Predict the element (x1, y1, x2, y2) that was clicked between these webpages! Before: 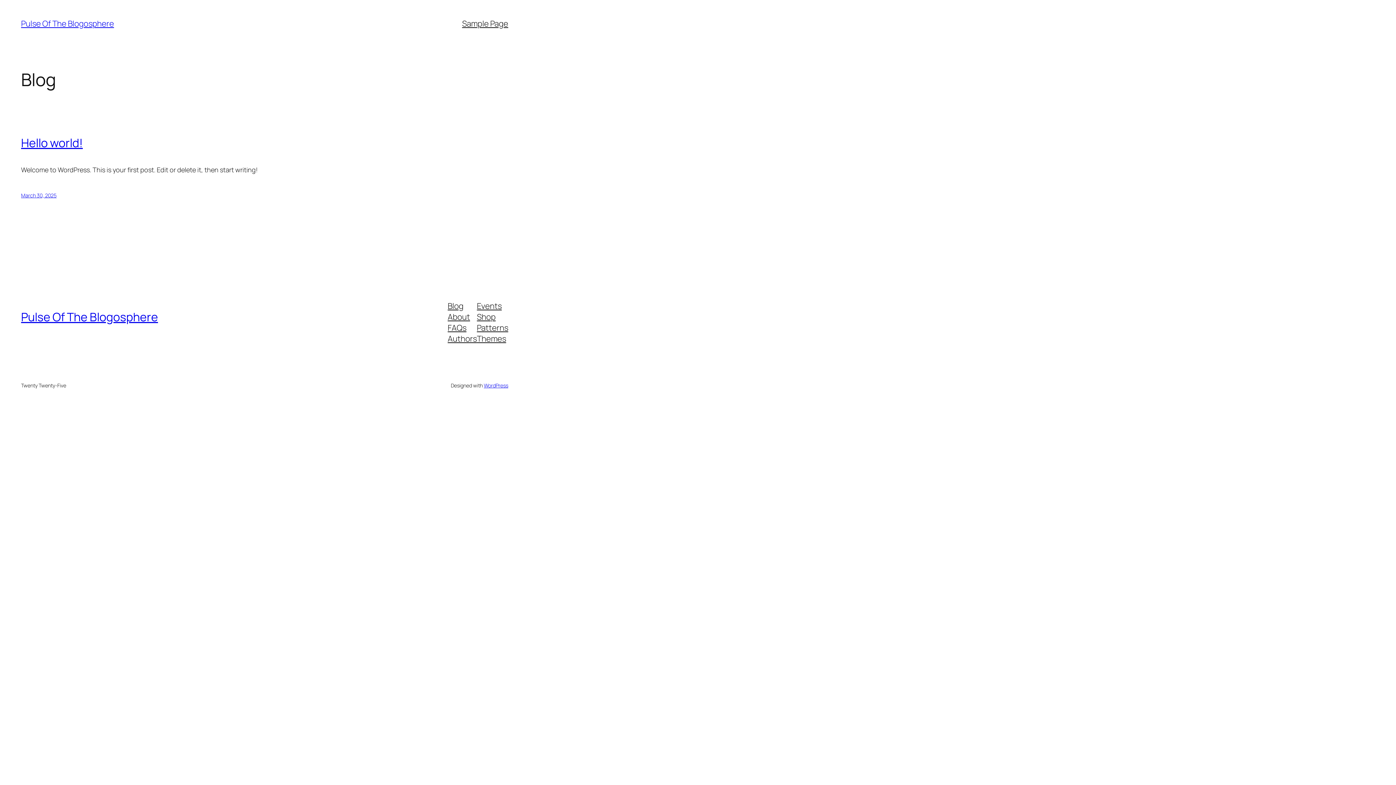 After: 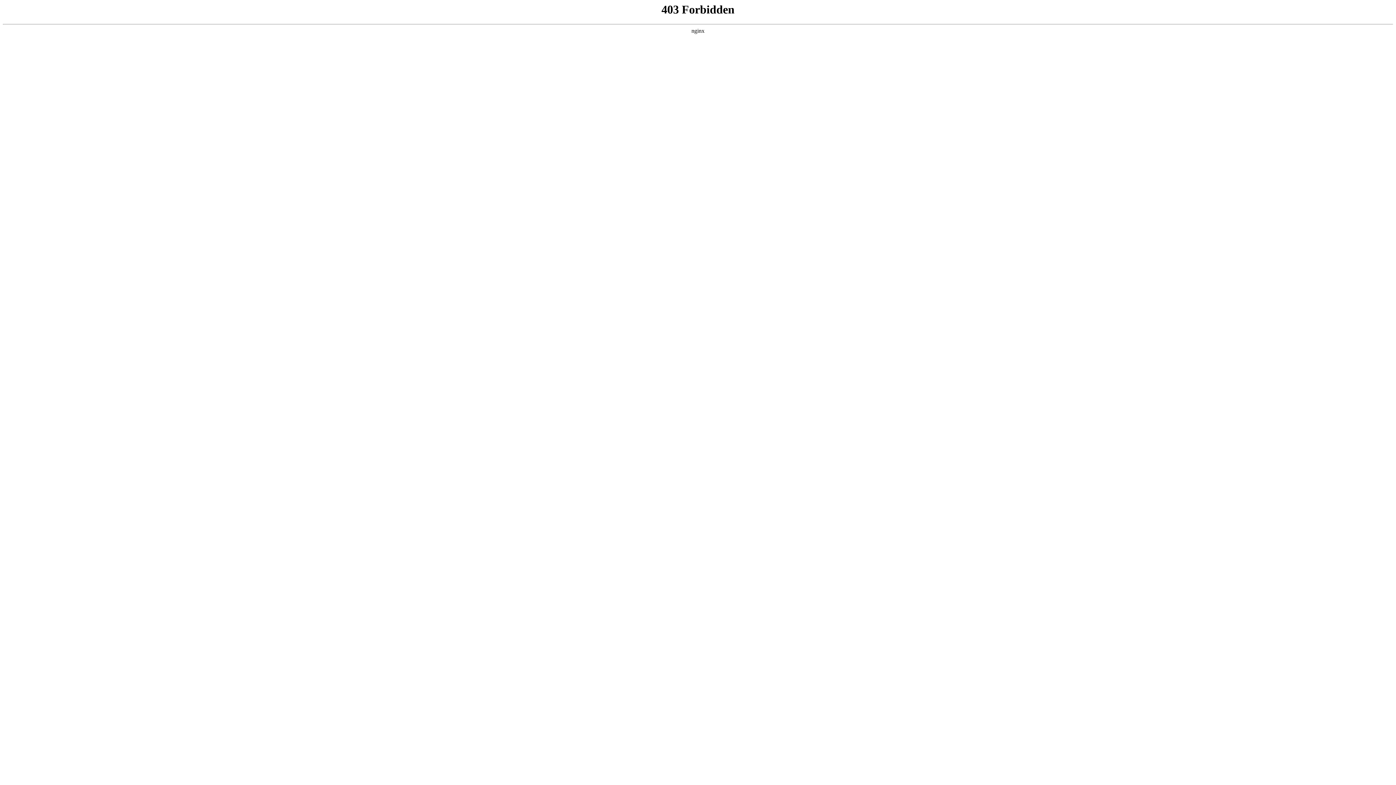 Action: label: WordPress bbox: (483, 382, 508, 389)